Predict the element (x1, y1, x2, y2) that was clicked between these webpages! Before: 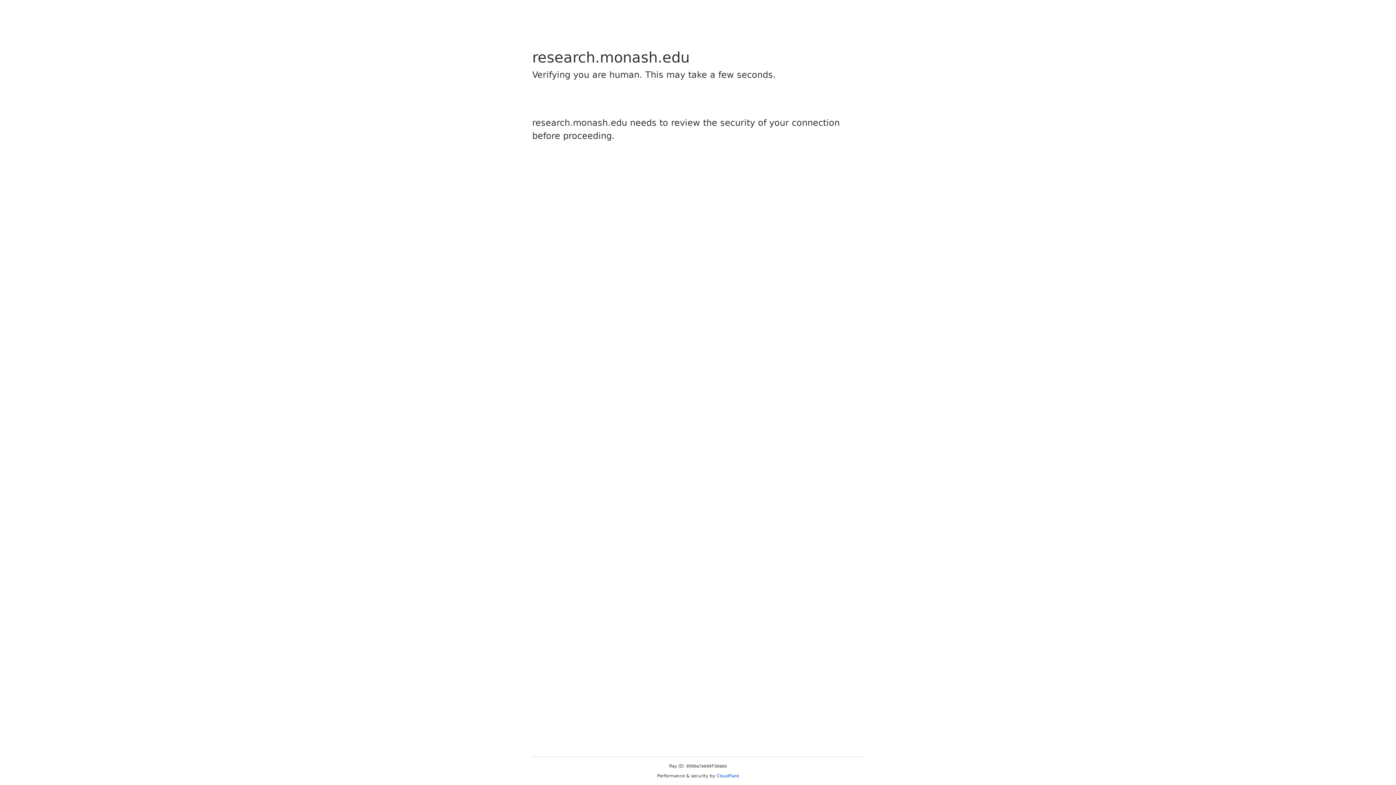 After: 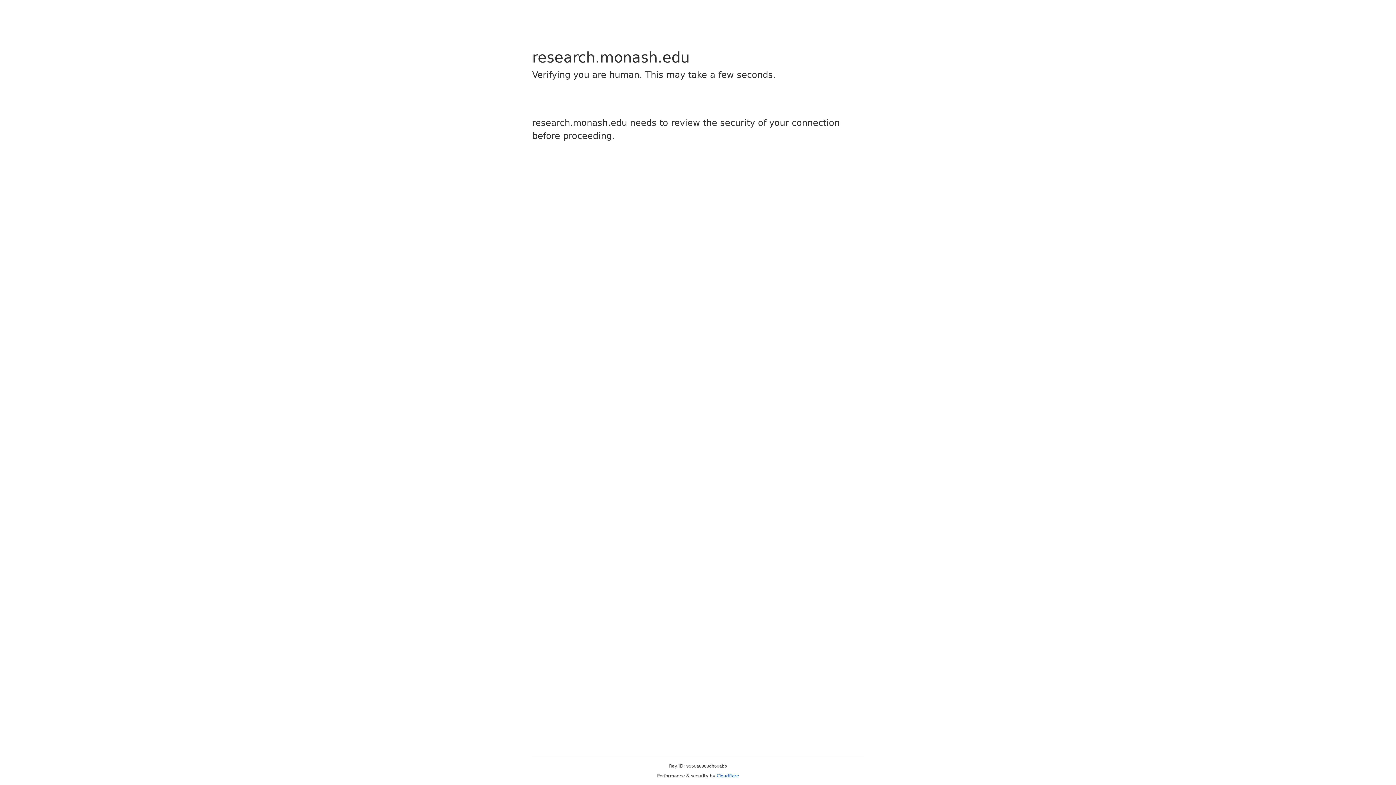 Action: label: Cloudflare bbox: (716, 773, 739, 778)